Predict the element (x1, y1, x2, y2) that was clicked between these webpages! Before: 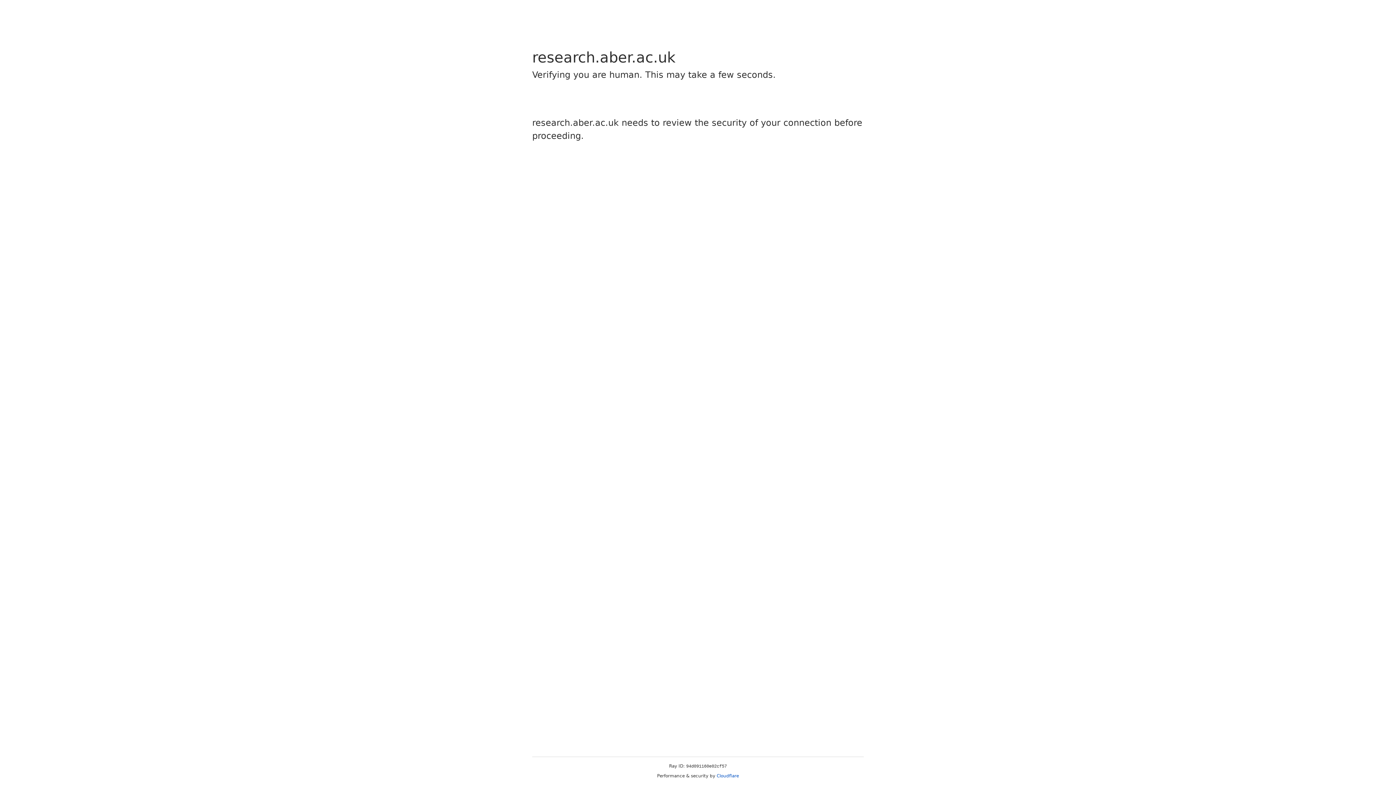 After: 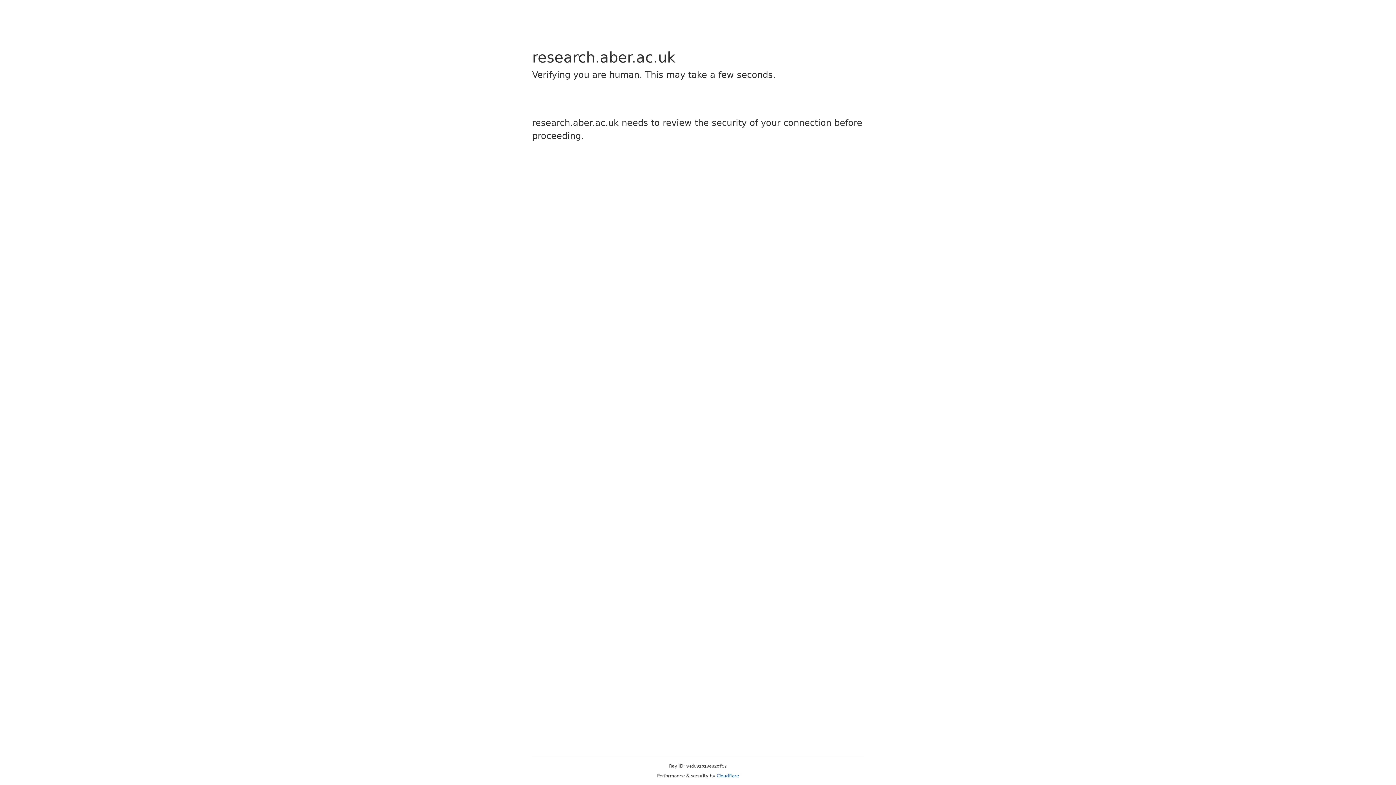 Action: bbox: (716, 773, 739, 778) label: Cloudflare